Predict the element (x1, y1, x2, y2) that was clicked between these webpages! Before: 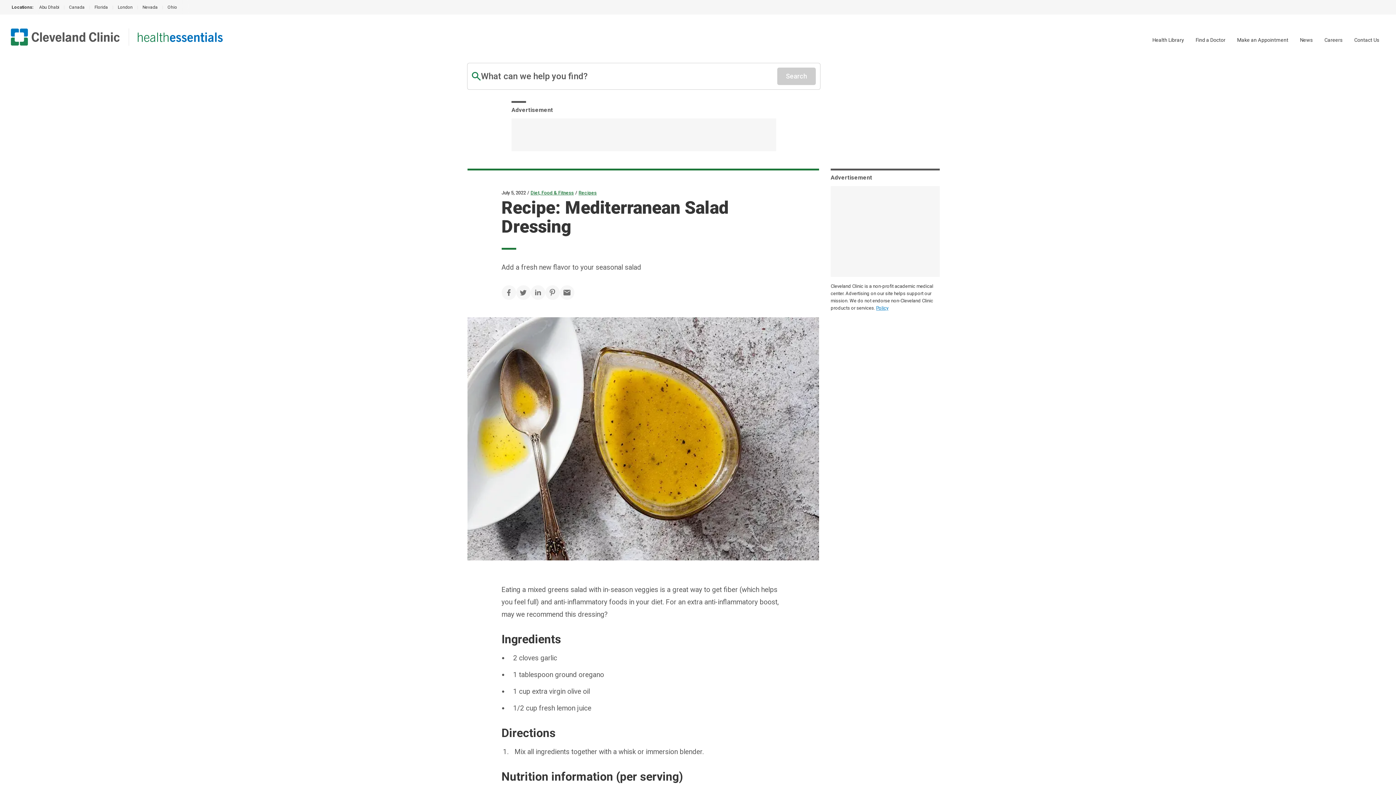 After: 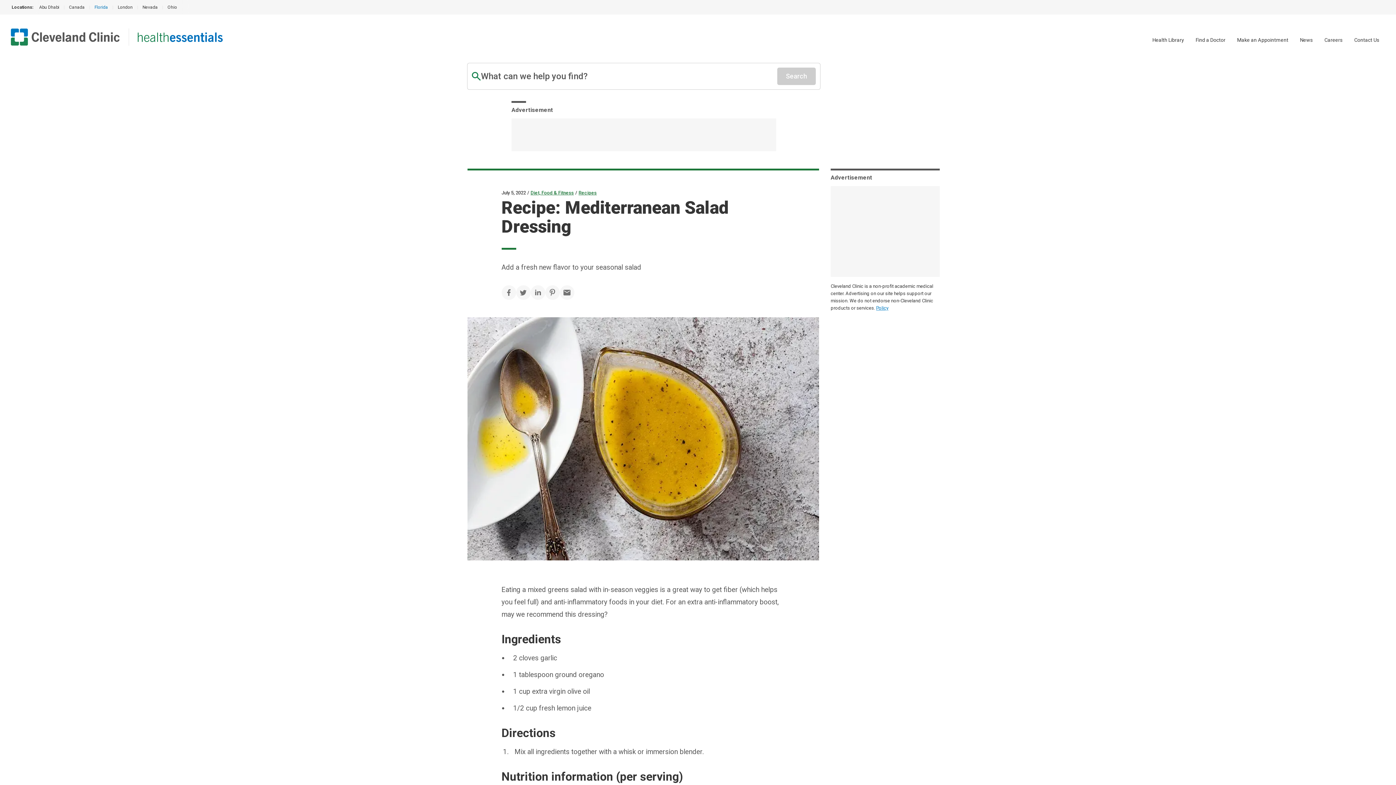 Action: label: Florida bbox: (90, 0, 112, 14)